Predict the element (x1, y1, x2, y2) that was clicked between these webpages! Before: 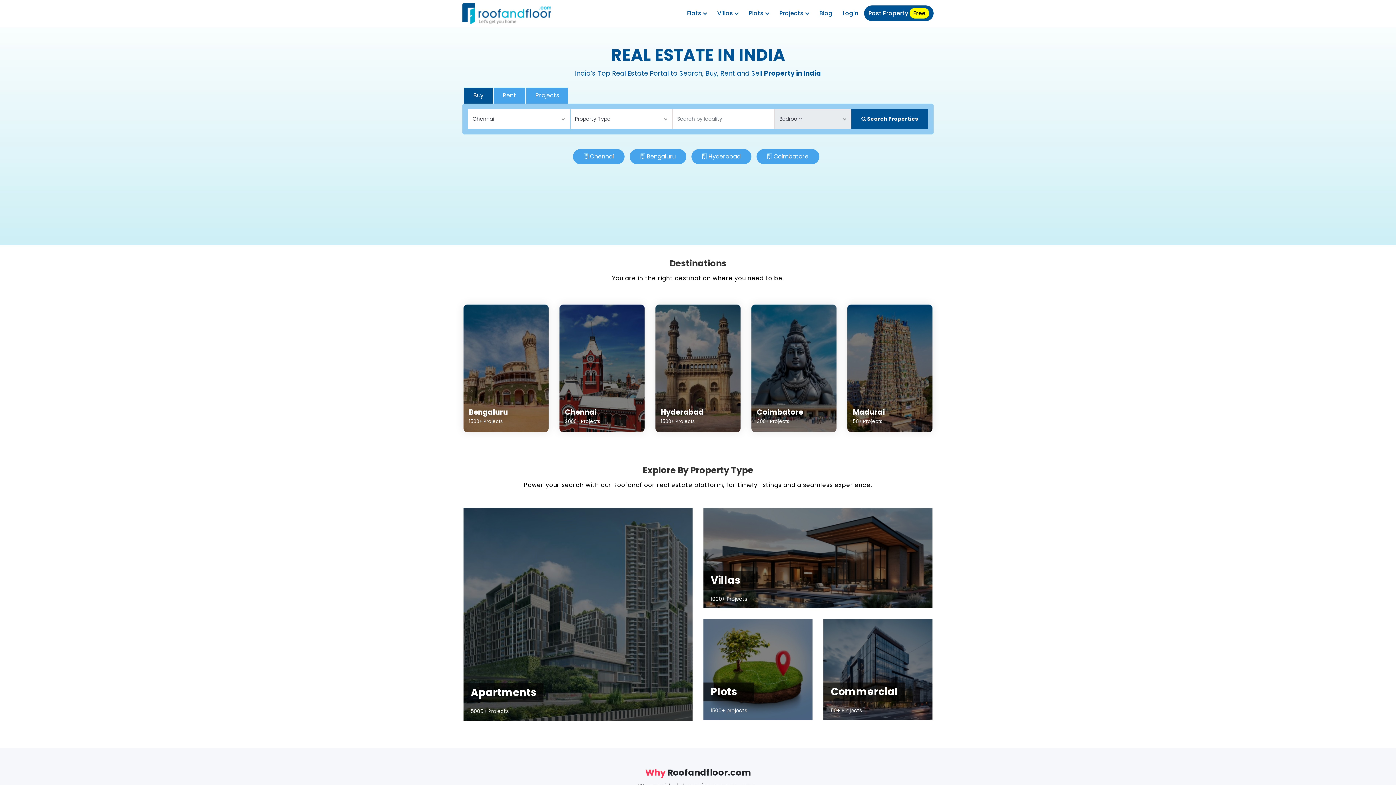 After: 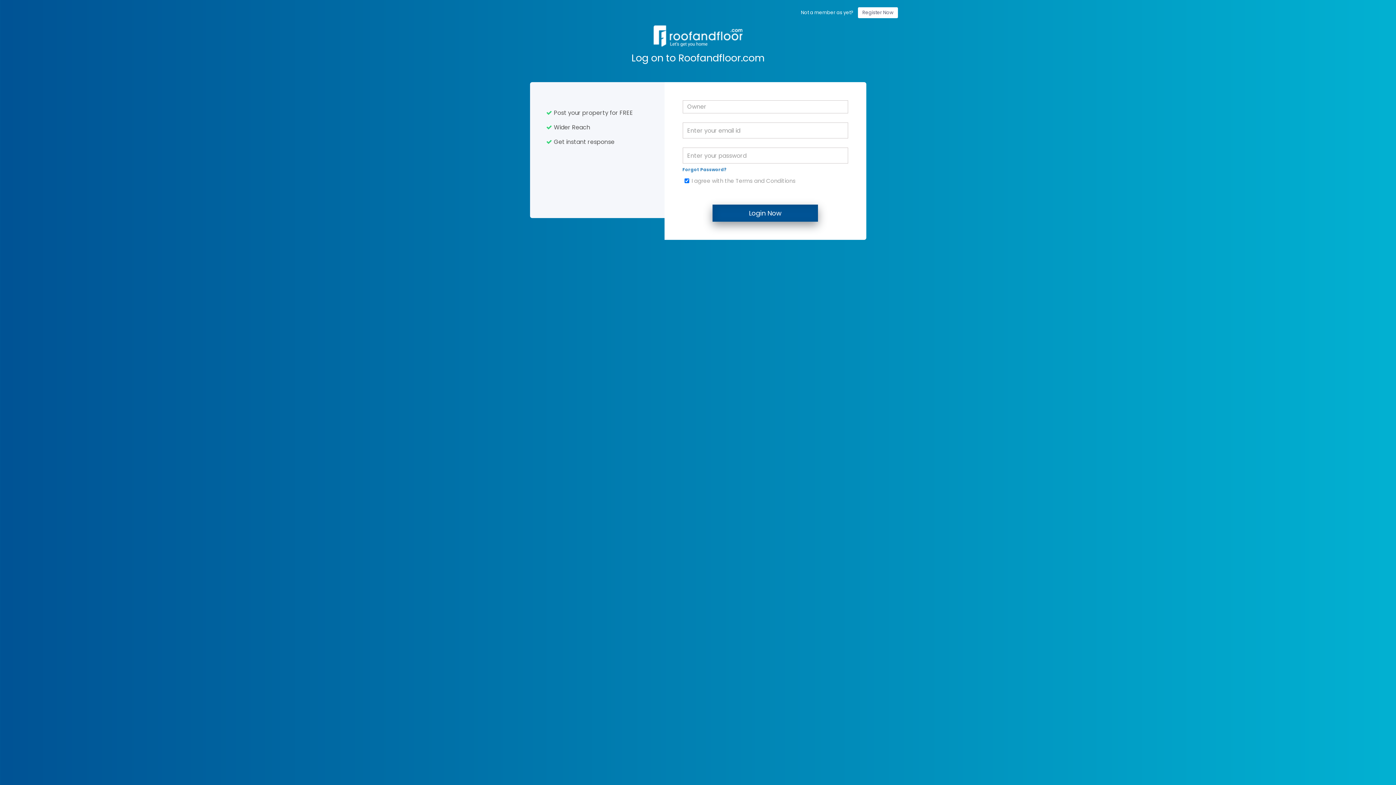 Action: label: Login bbox: (838, 5, 862, 21)